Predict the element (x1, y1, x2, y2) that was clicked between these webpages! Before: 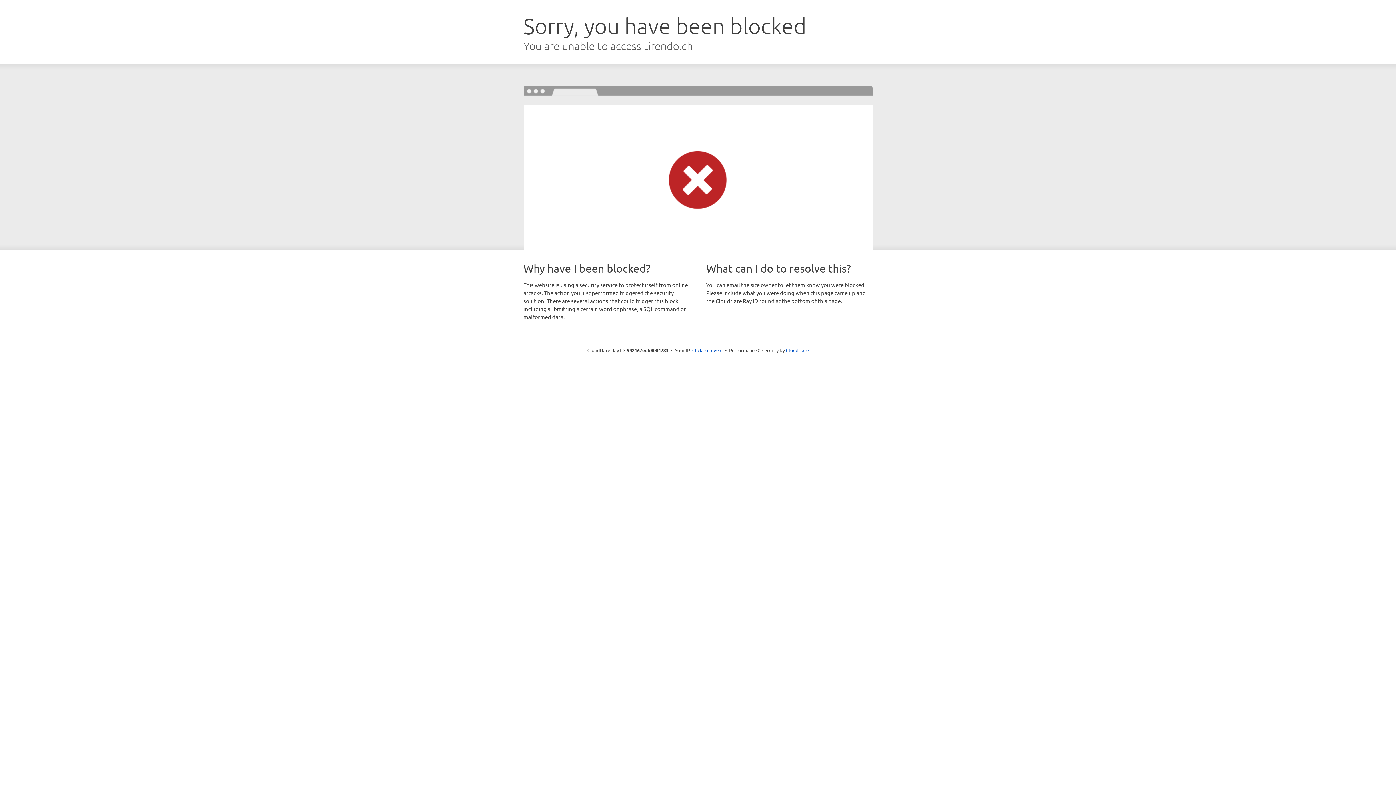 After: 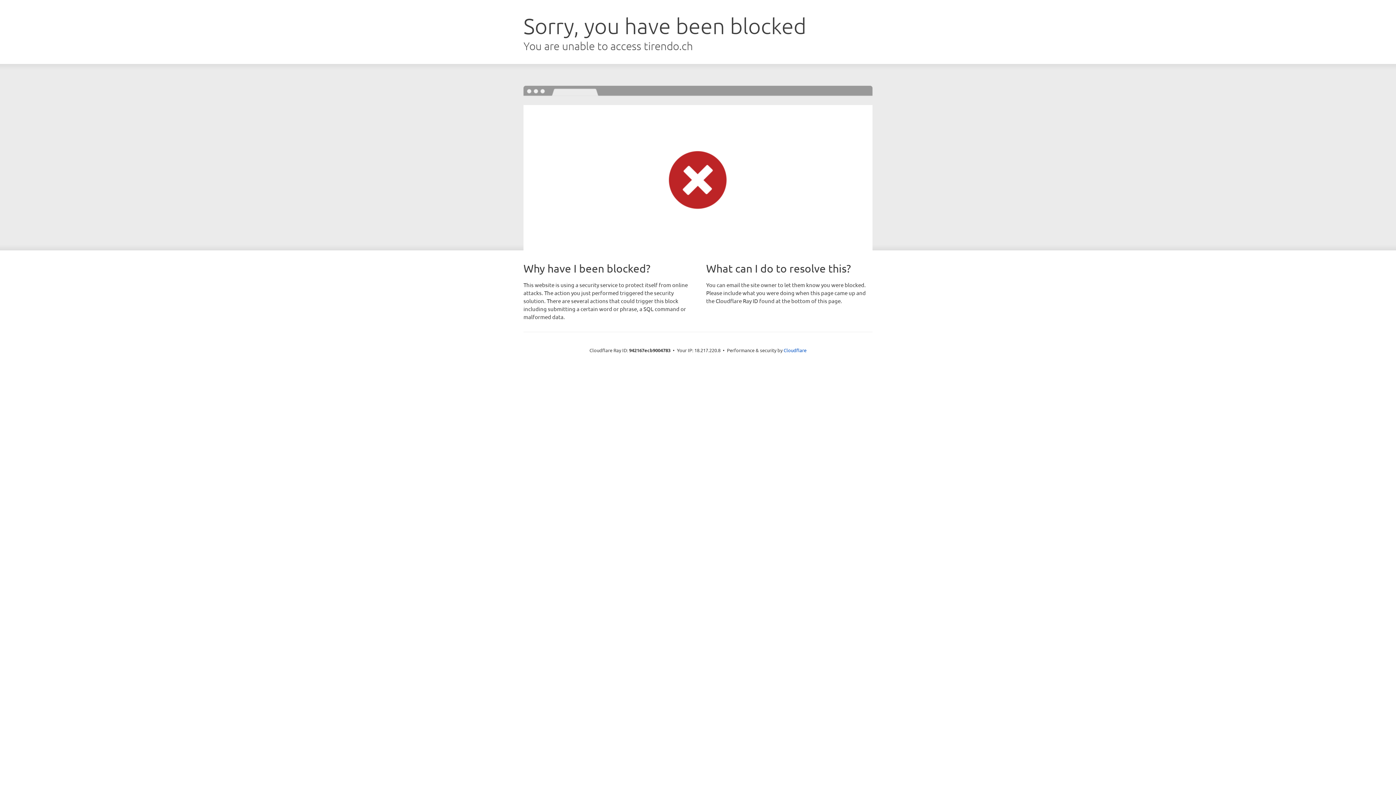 Action: bbox: (692, 346, 722, 353) label: Click to reveal